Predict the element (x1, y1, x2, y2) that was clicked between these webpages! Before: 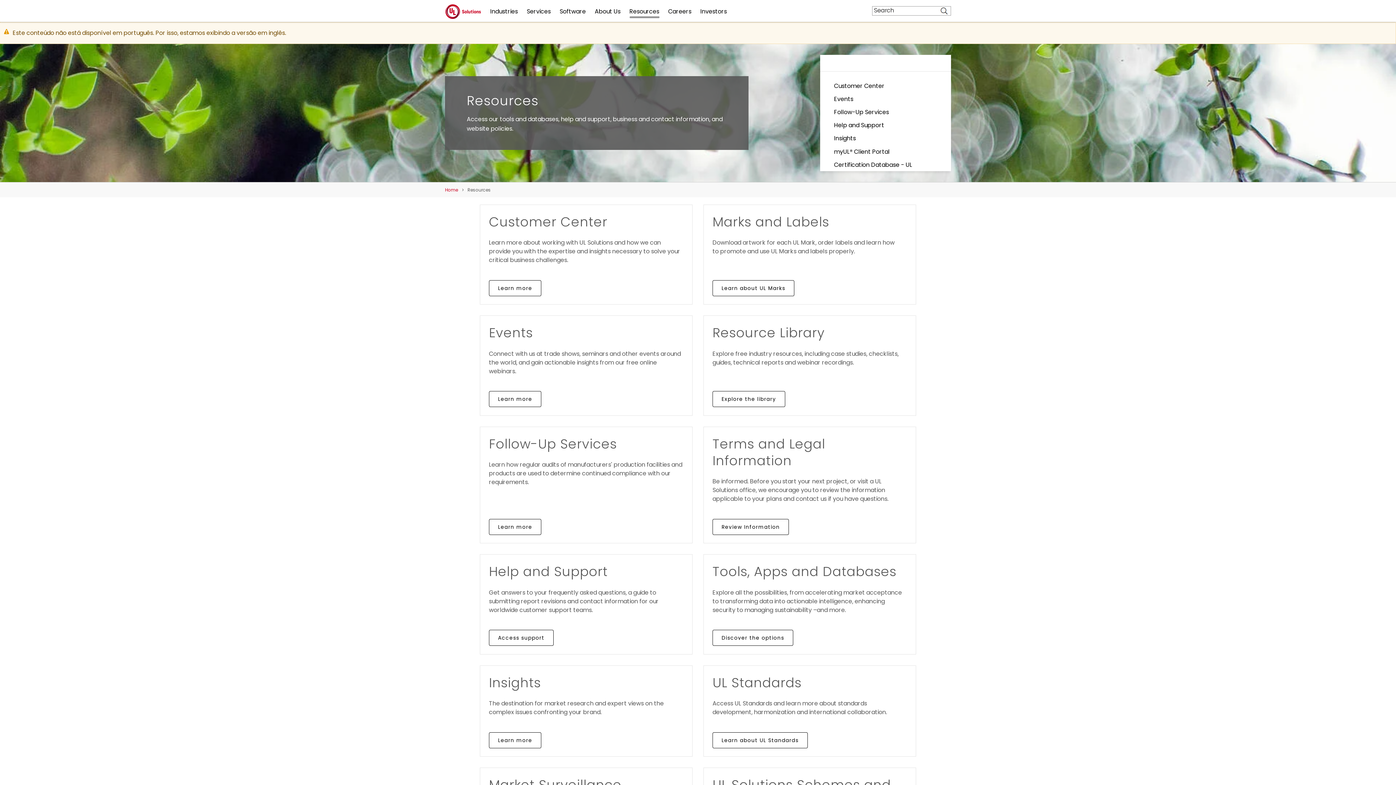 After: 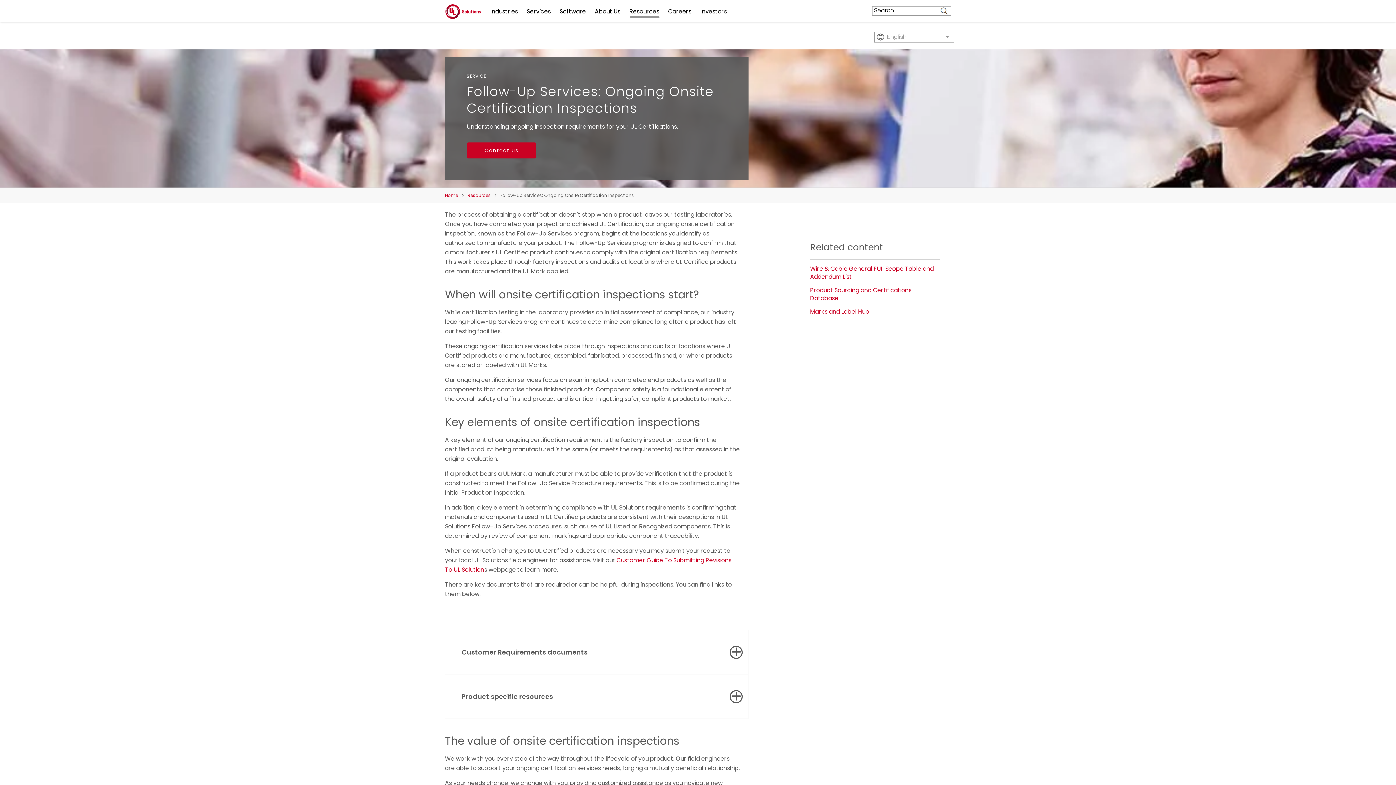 Action: label: Learn more bbox: (489, 519, 541, 535)